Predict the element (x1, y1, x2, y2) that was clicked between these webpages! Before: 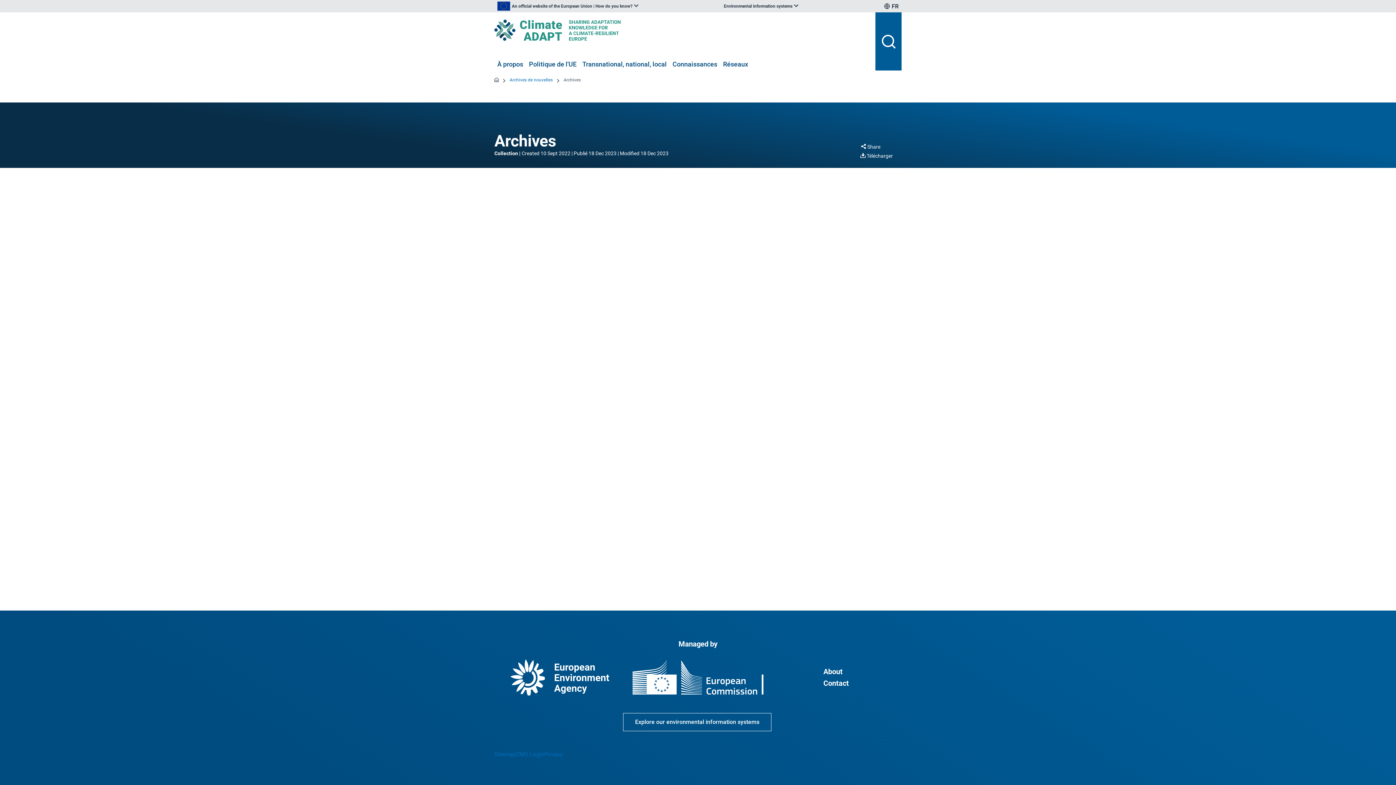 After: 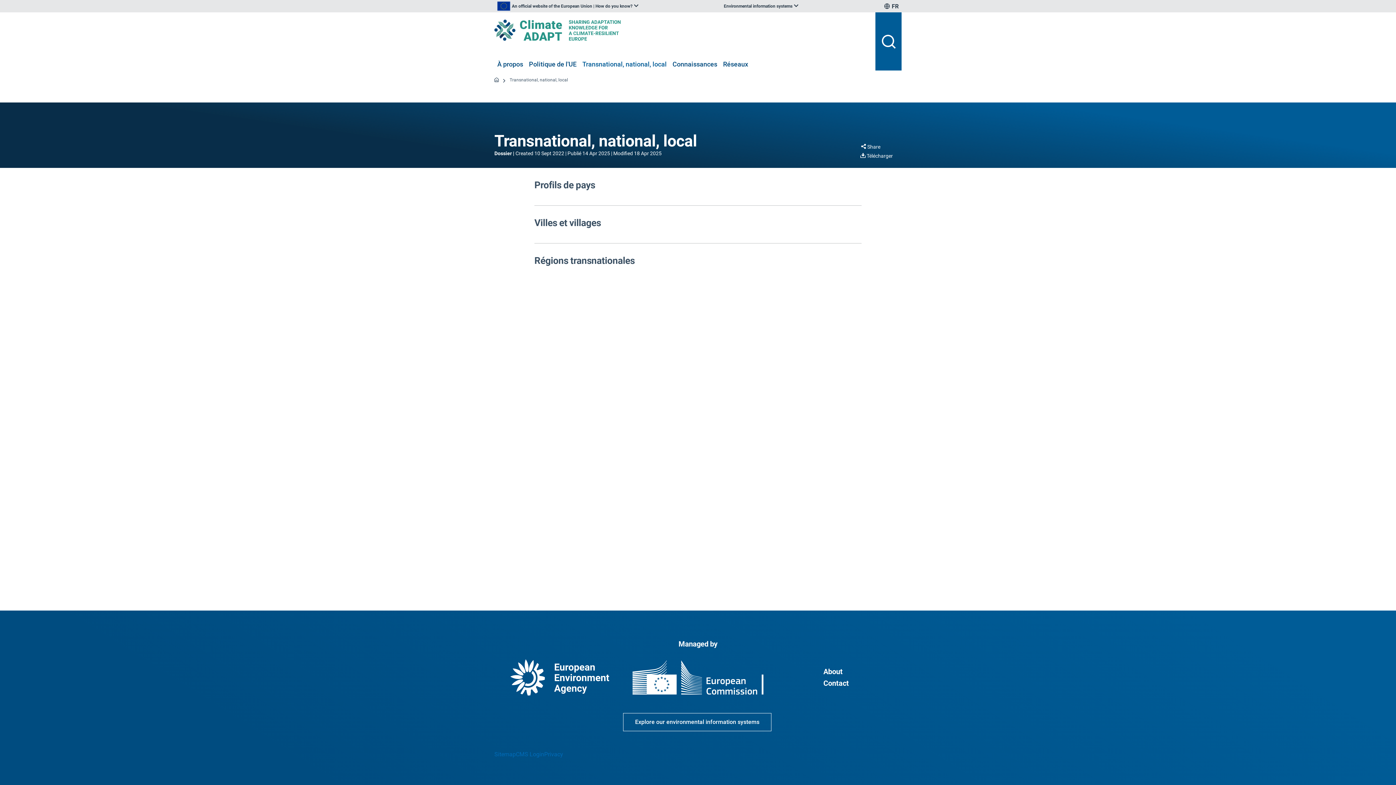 Action: bbox: (582, 60, 666, 69) label: Transnational, national, local